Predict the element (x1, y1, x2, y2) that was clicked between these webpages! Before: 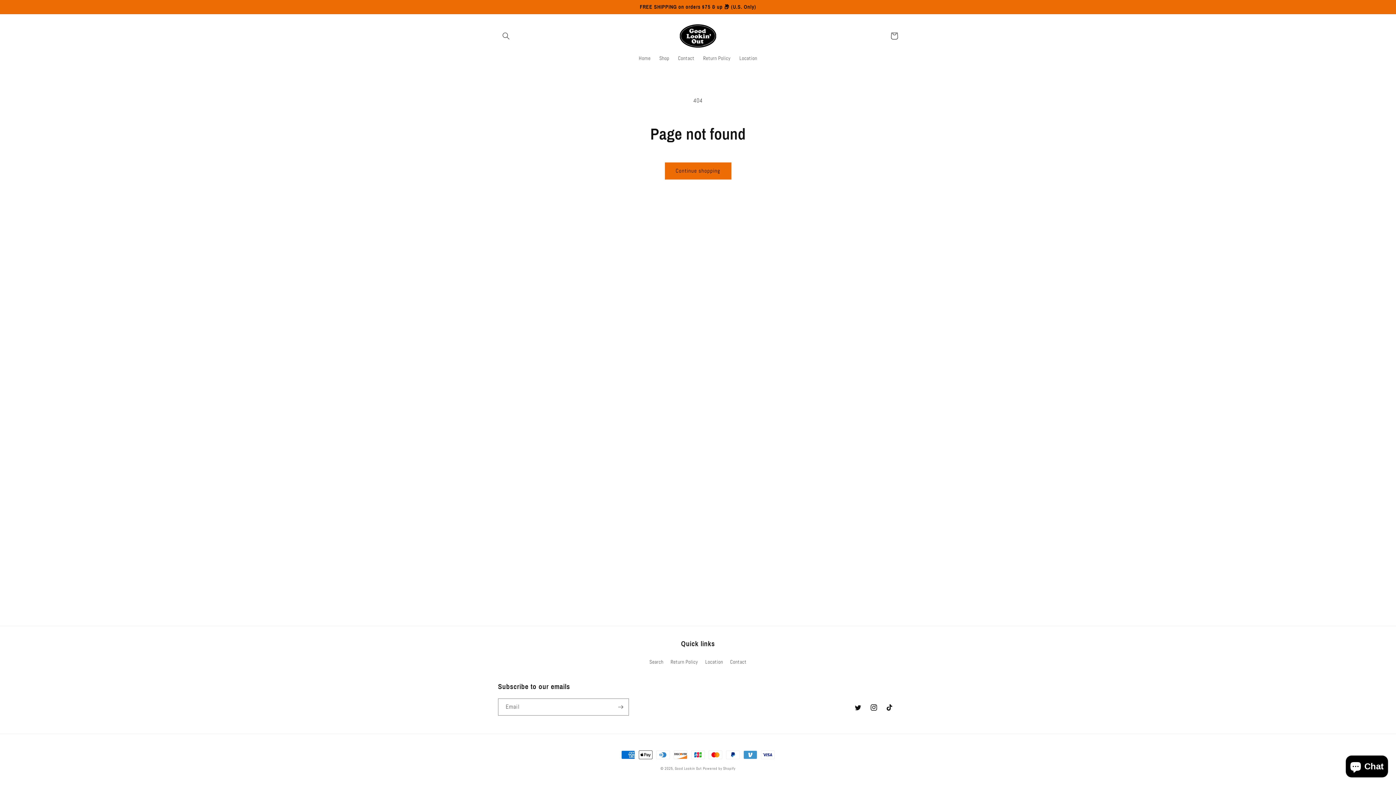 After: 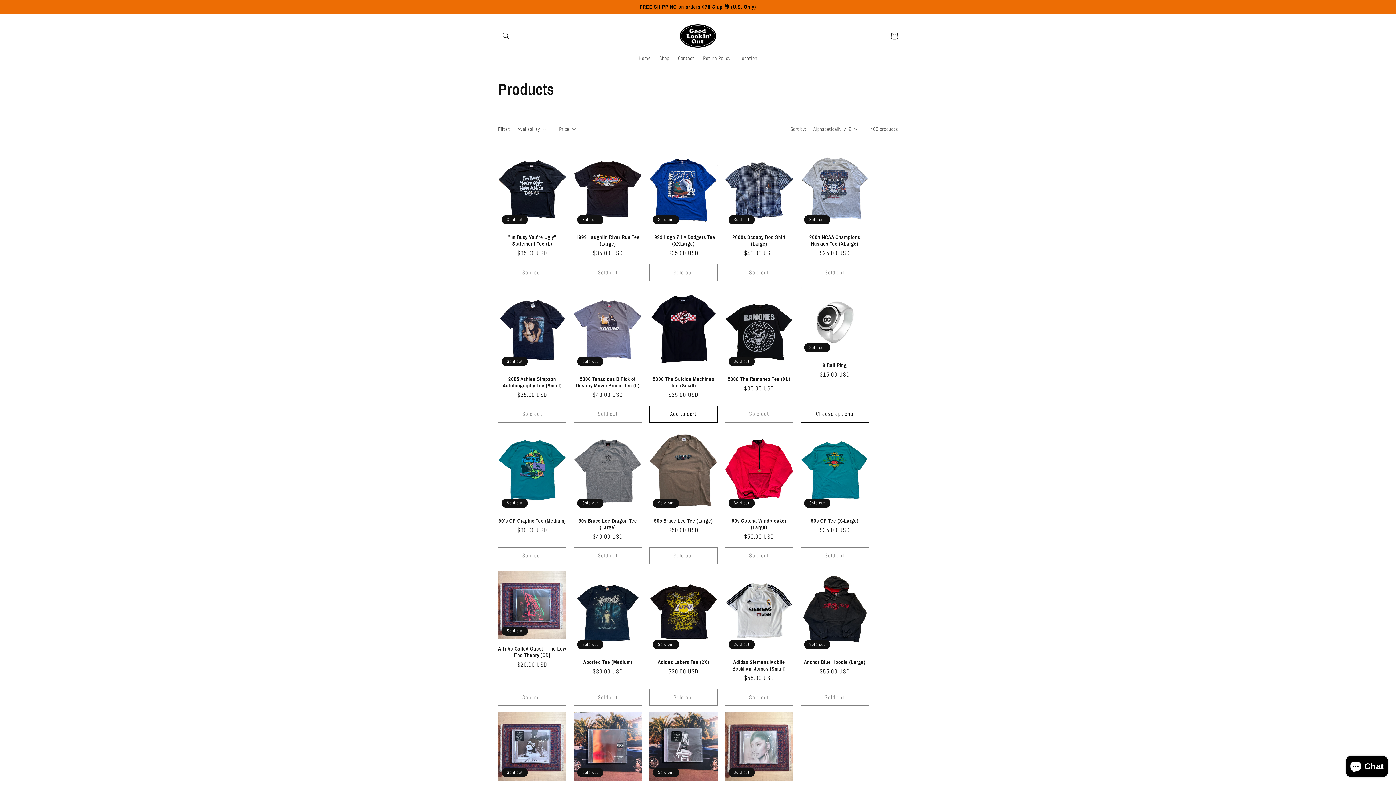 Action: label: Continue shopping bbox: (664, 162, 731, 179)